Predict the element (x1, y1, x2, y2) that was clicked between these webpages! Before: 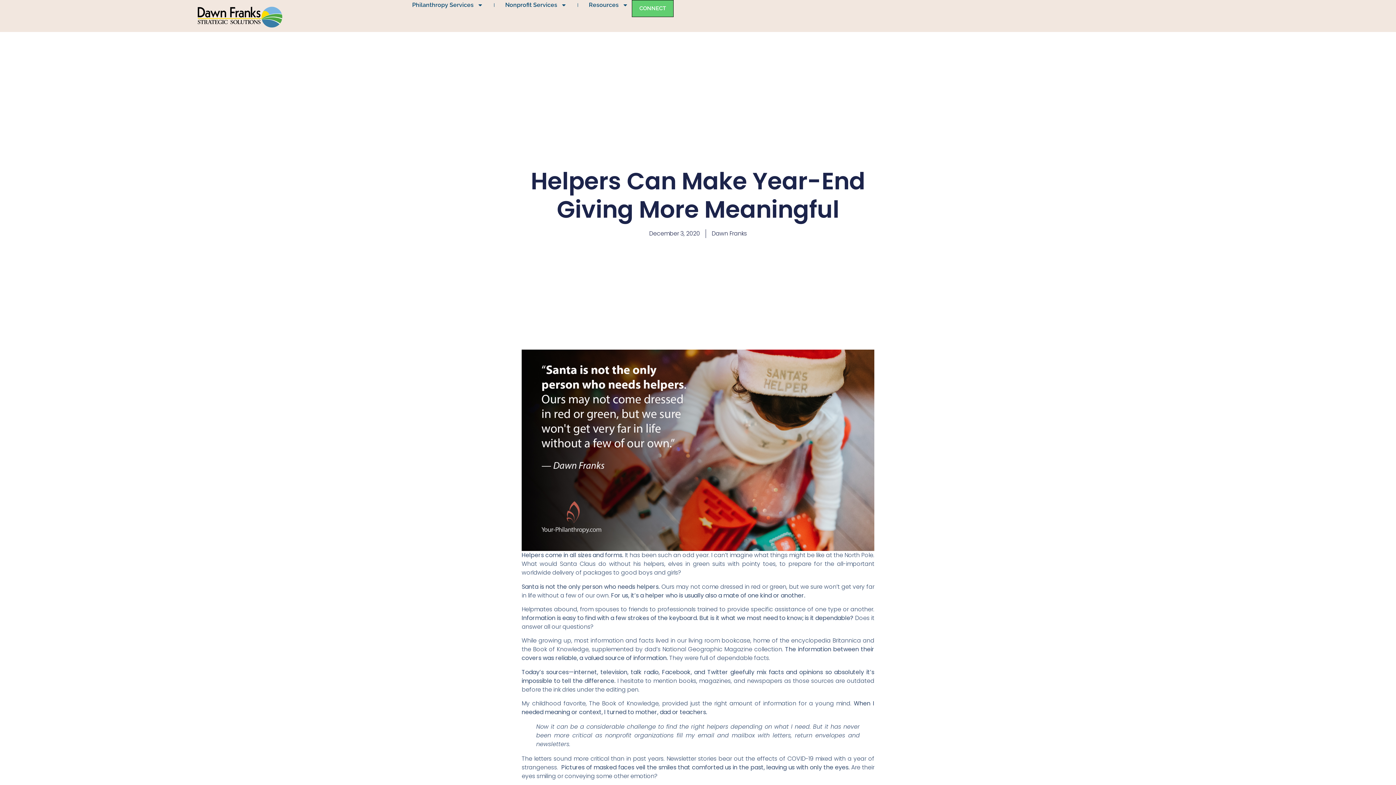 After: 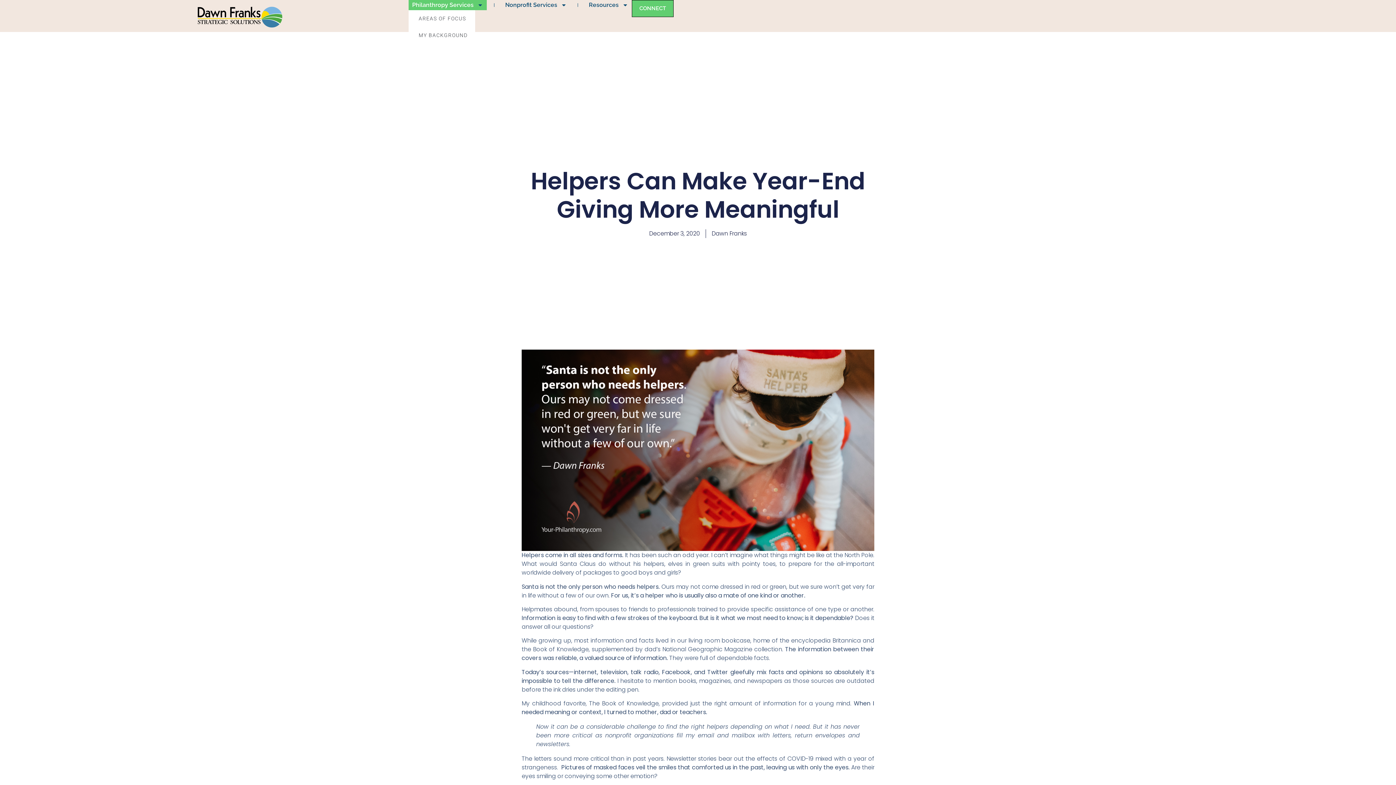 Action: bbox: (408, 0, 486, 10) label: Philanthropy Services